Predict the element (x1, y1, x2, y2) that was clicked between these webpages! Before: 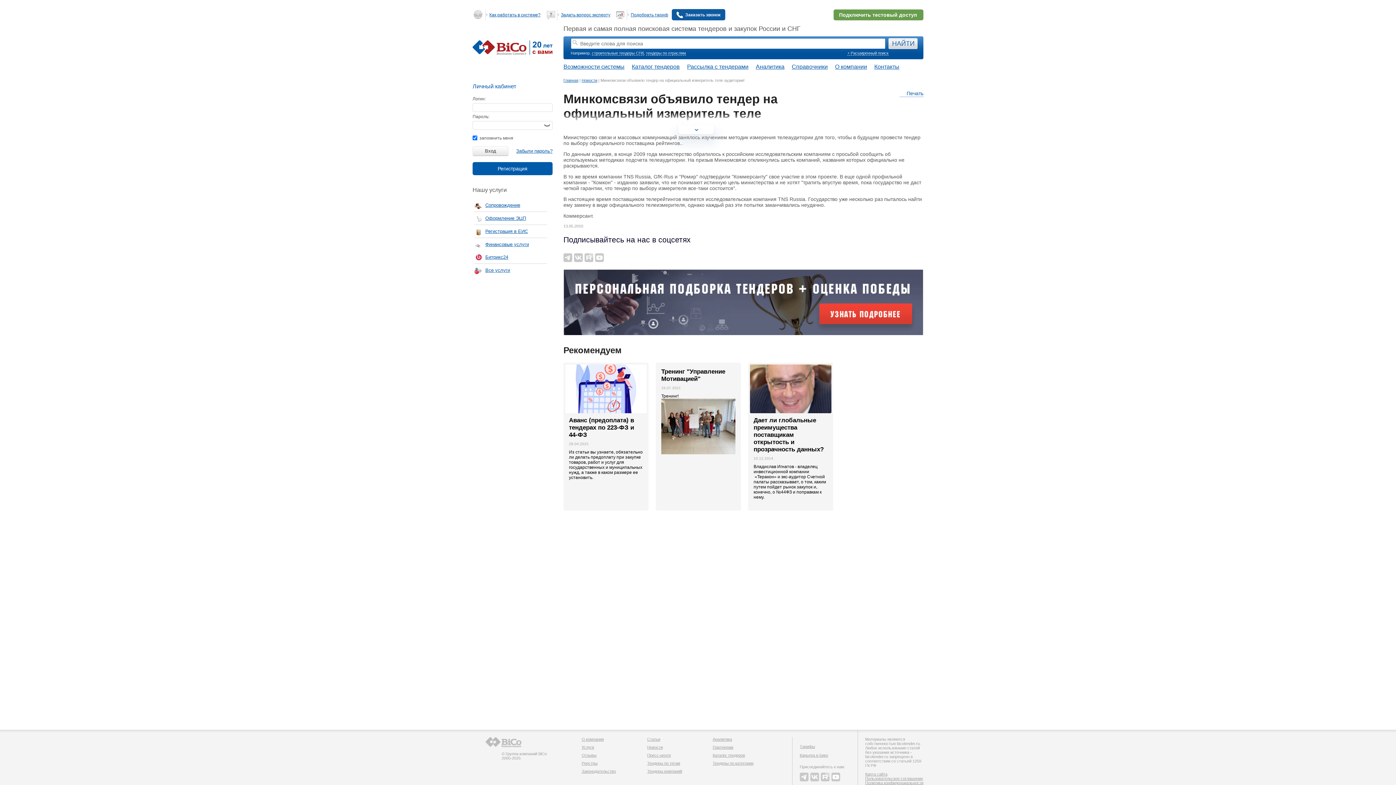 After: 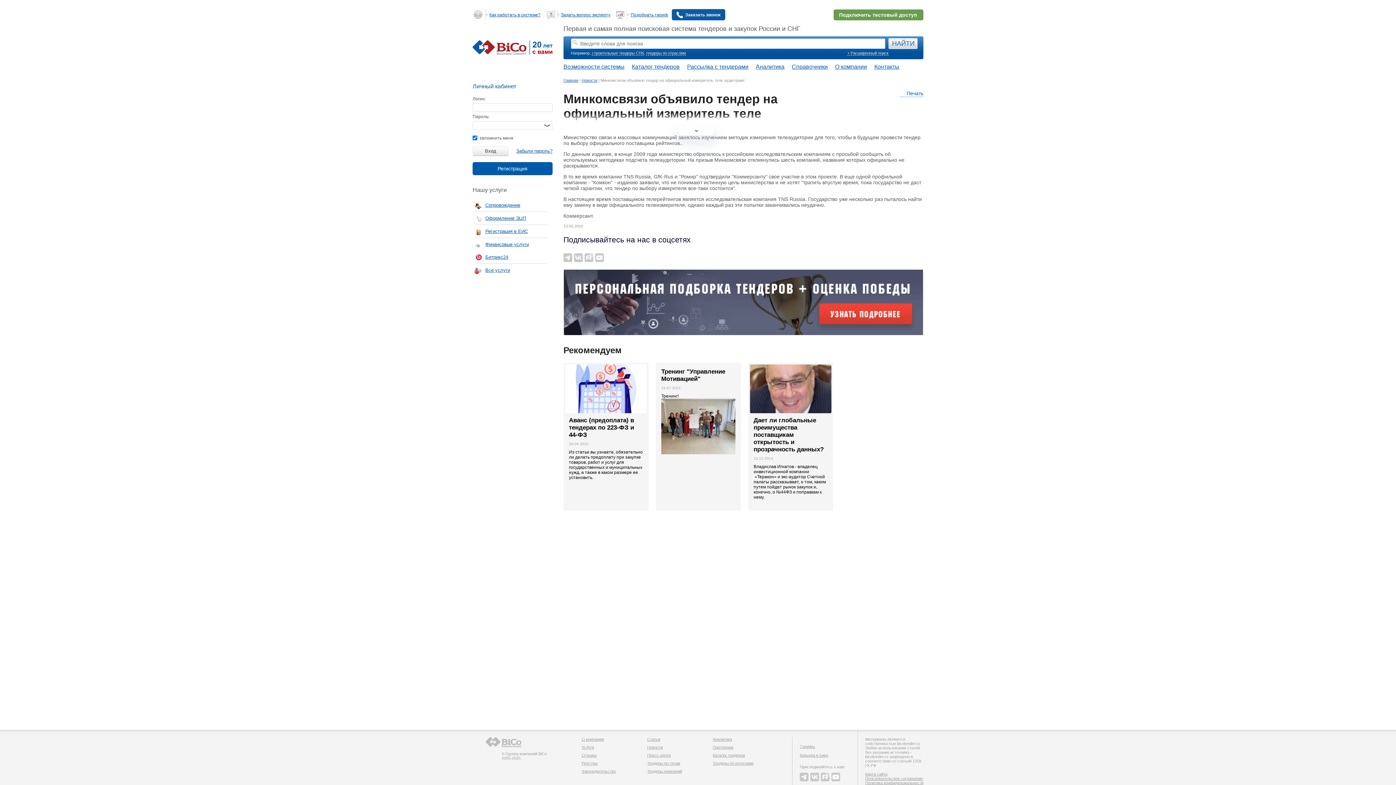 Action: bbox: (800, 753, 828, 757) label: Карьера в Бико